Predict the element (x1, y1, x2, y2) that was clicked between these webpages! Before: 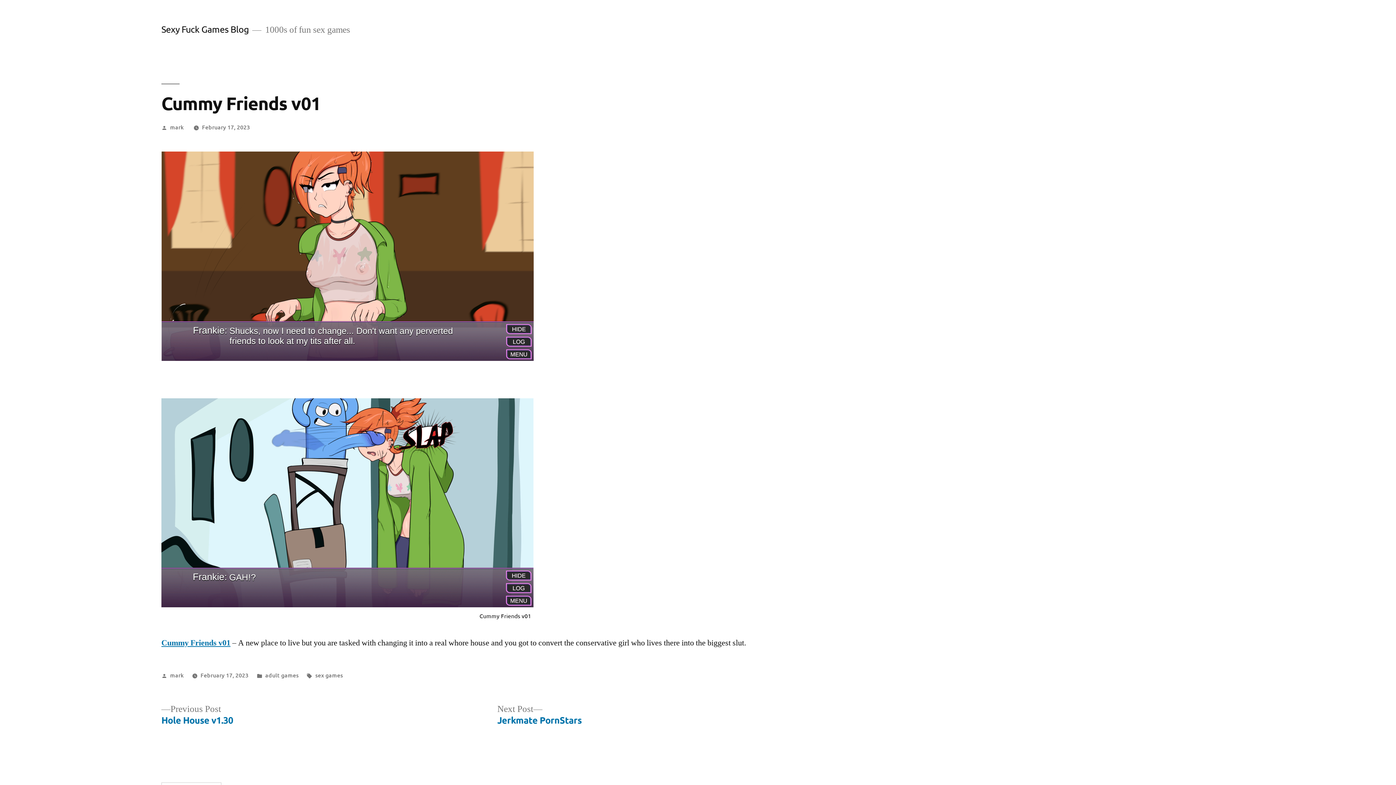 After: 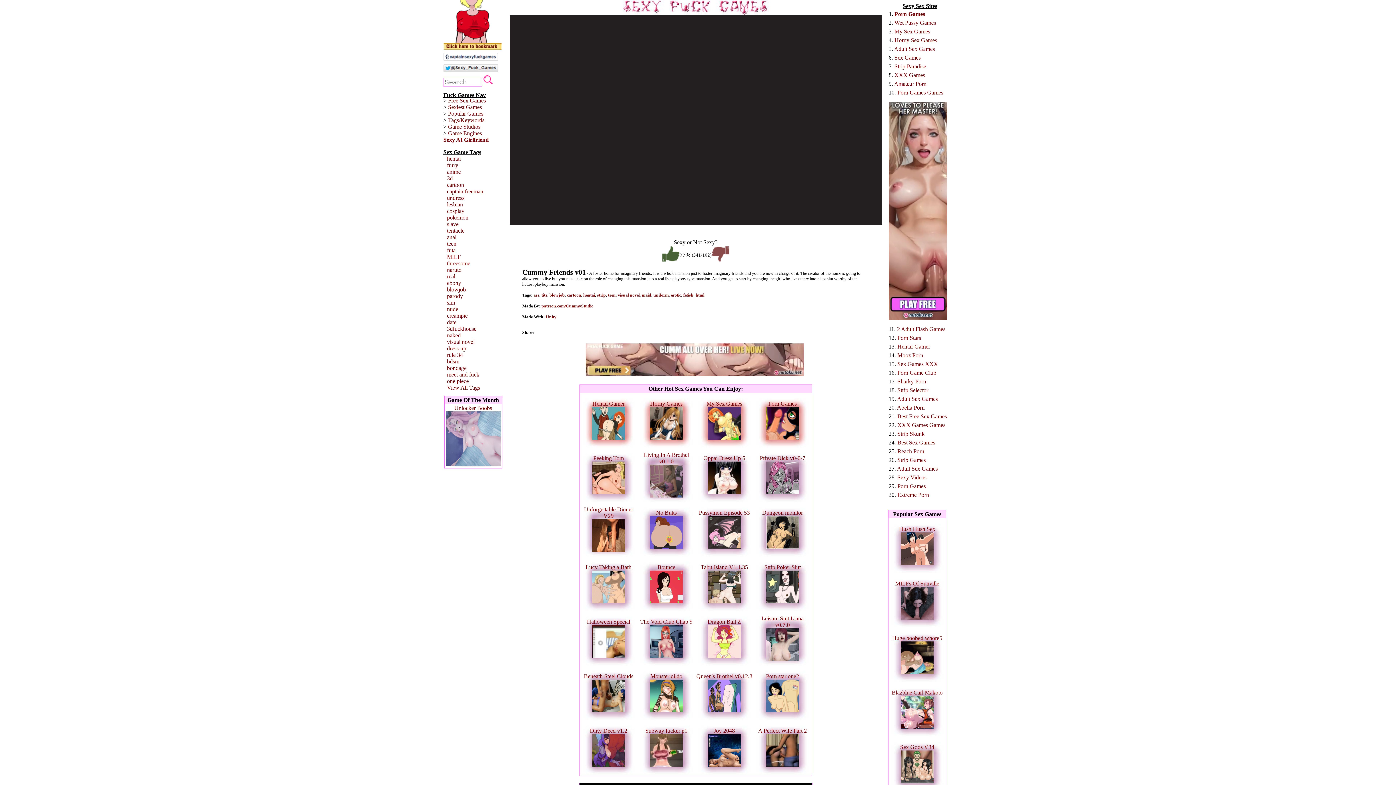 Action: label: Cummy Friends v01 bbox: (161, 638, 230, 648)